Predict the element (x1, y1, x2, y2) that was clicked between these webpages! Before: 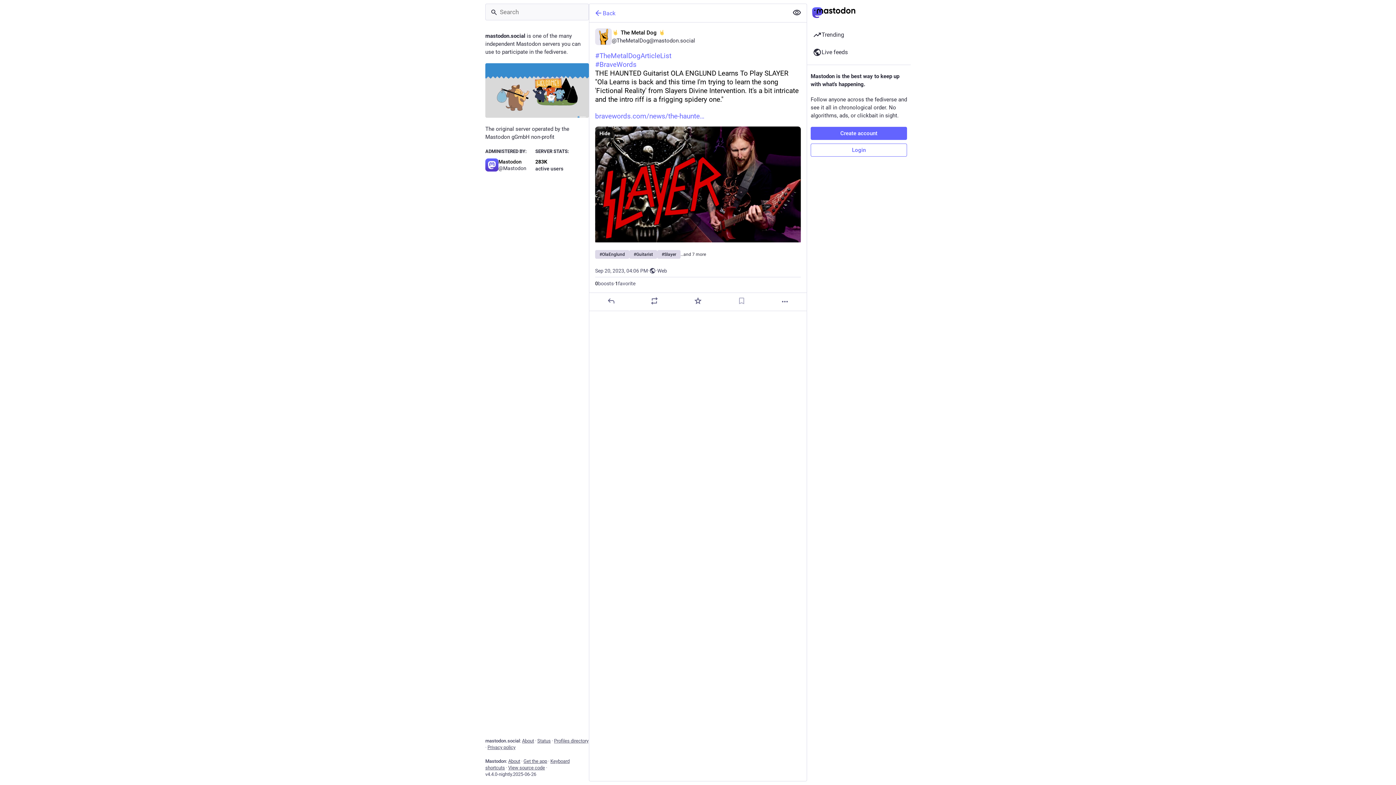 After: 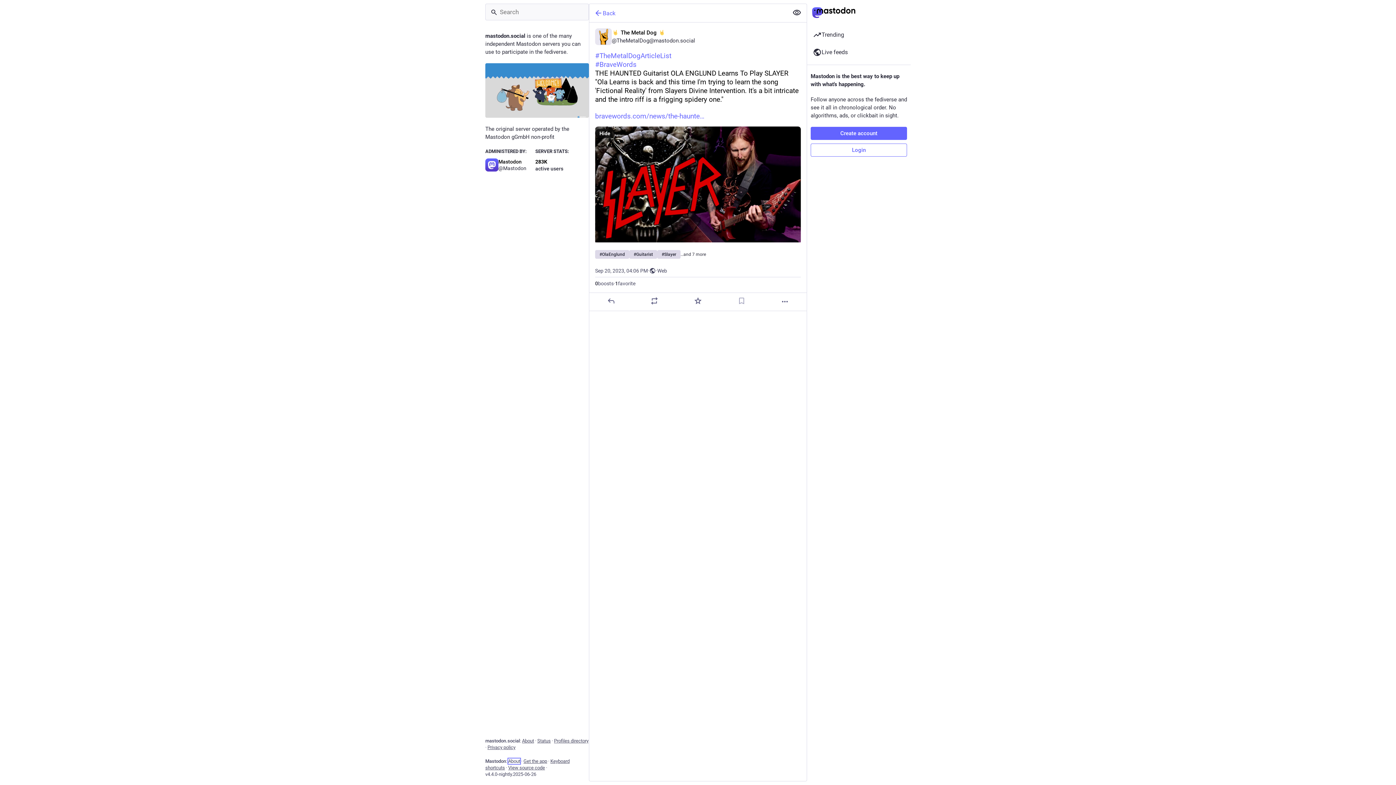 Action: label: About bbox: (508, 758, 520, 764)